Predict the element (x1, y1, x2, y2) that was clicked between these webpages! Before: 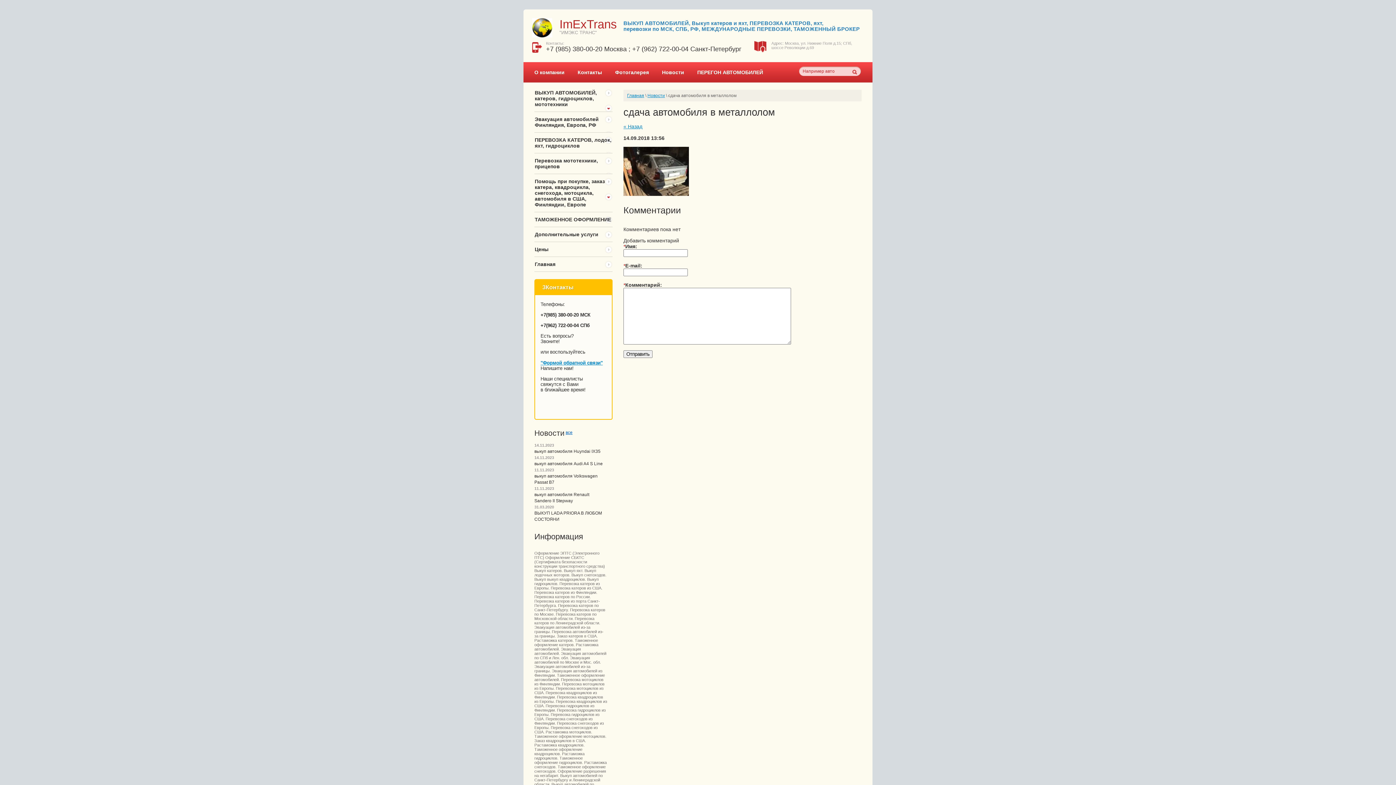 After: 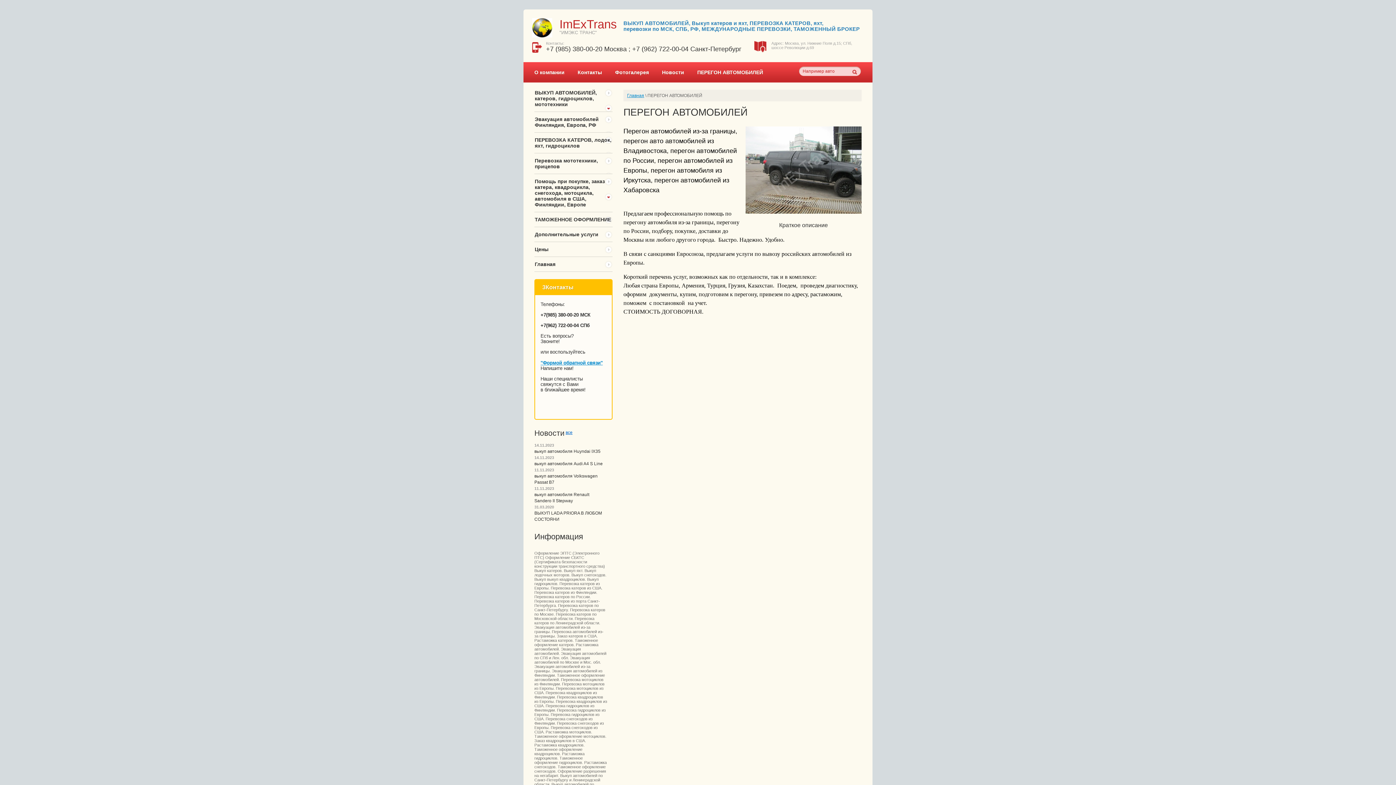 Action: bbox: (690, 66, 769, 78) label: ПЕРЕГОН АВТОМОБИЛЕЙ